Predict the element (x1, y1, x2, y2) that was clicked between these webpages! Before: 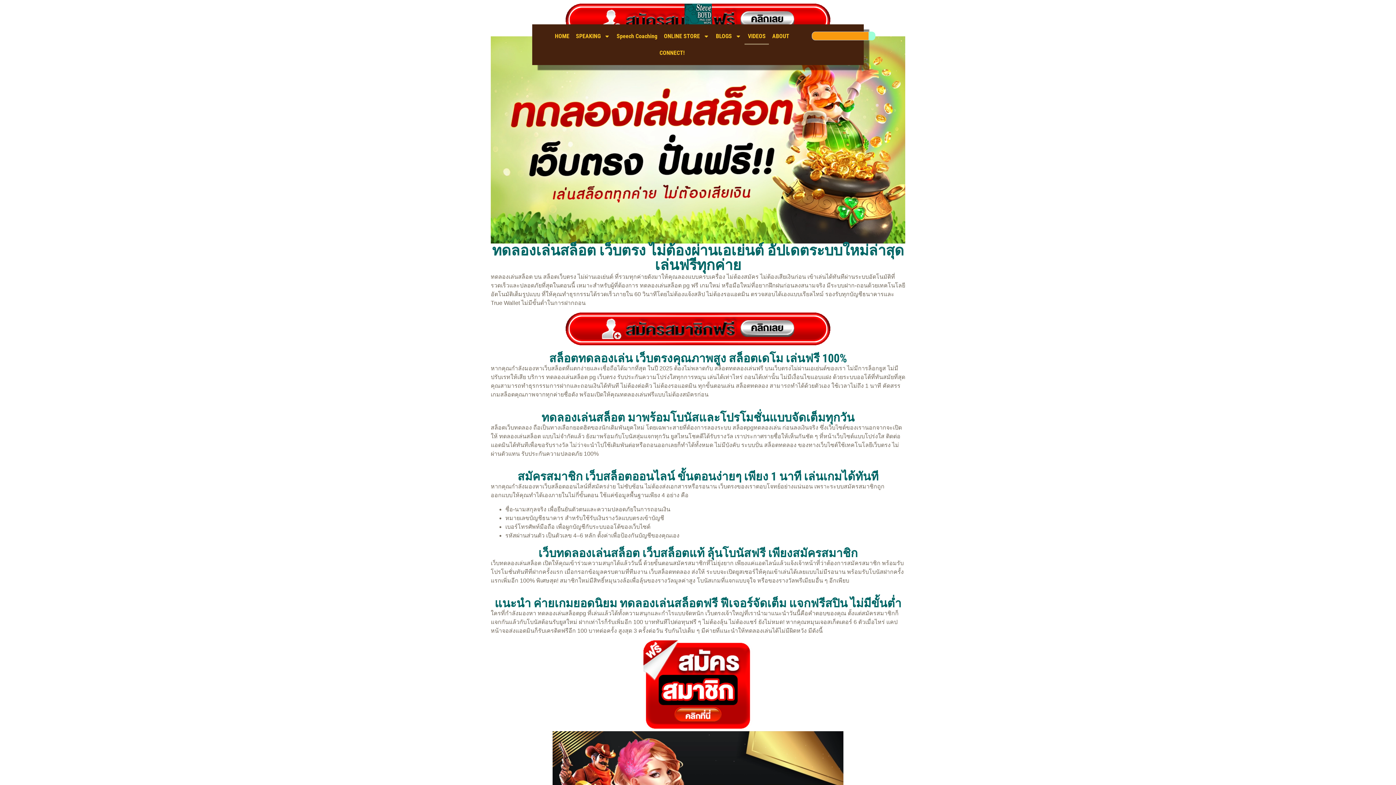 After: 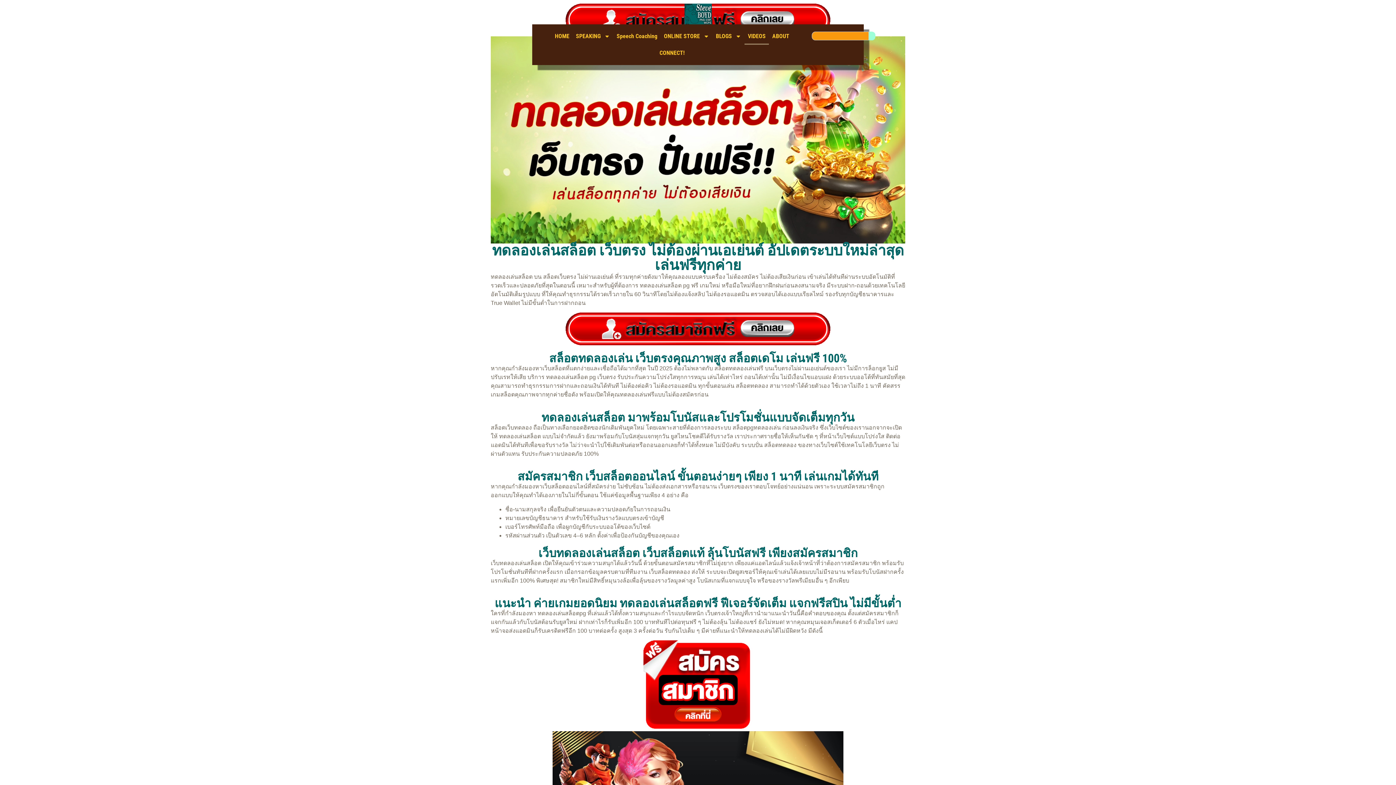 Action: bbox: (565, 312, 830, 345)